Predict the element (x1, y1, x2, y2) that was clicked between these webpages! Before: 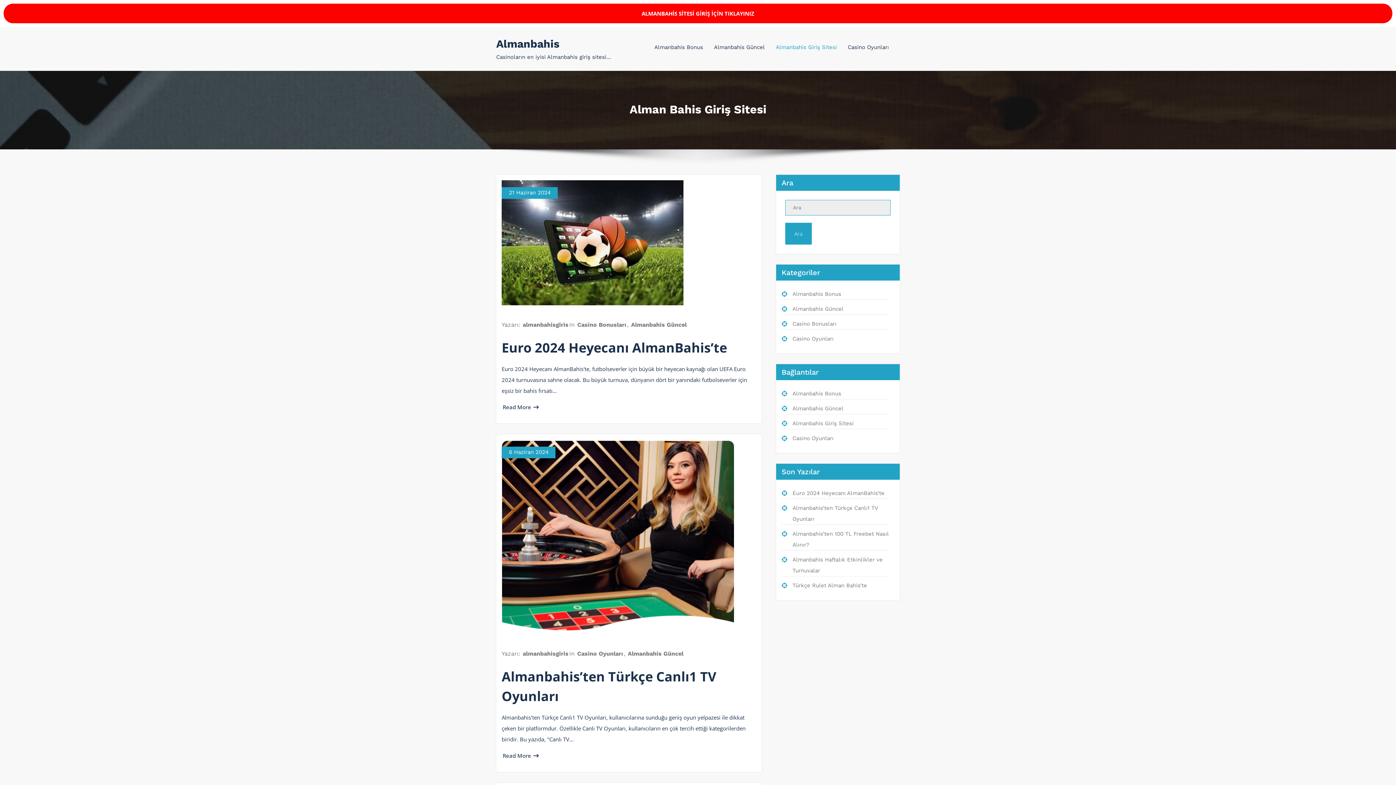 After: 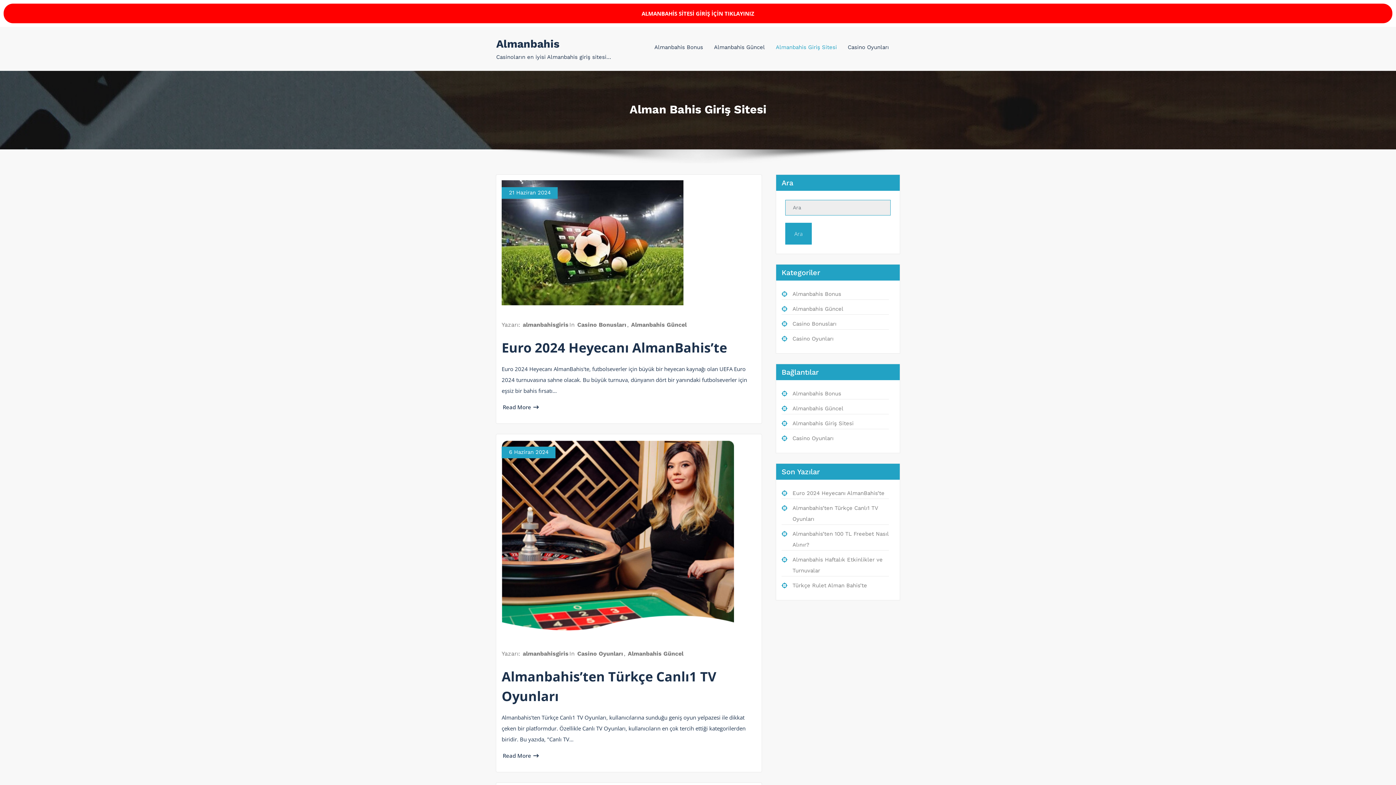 Action: label: Almanbahis Giriş Sitesi bbox: (792, 420, 853, 426)